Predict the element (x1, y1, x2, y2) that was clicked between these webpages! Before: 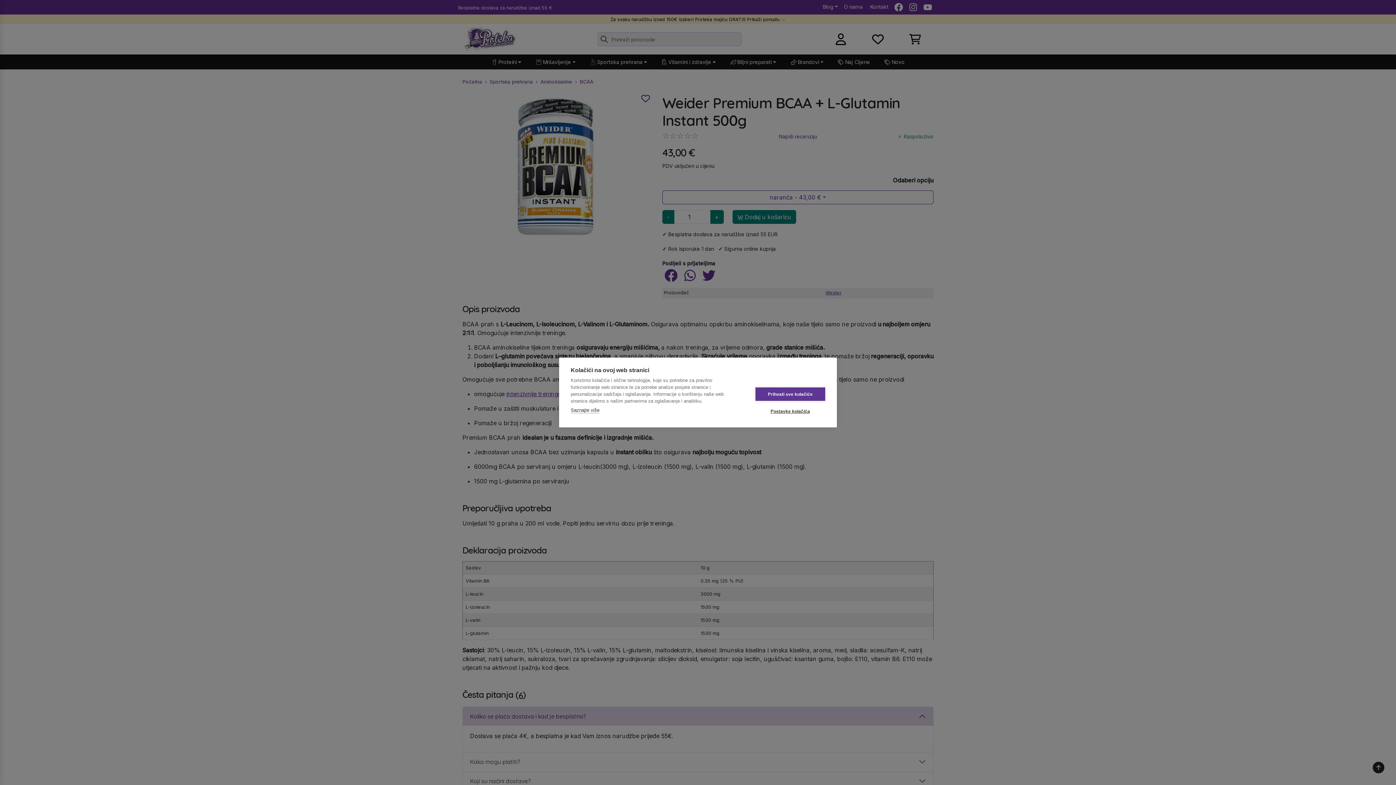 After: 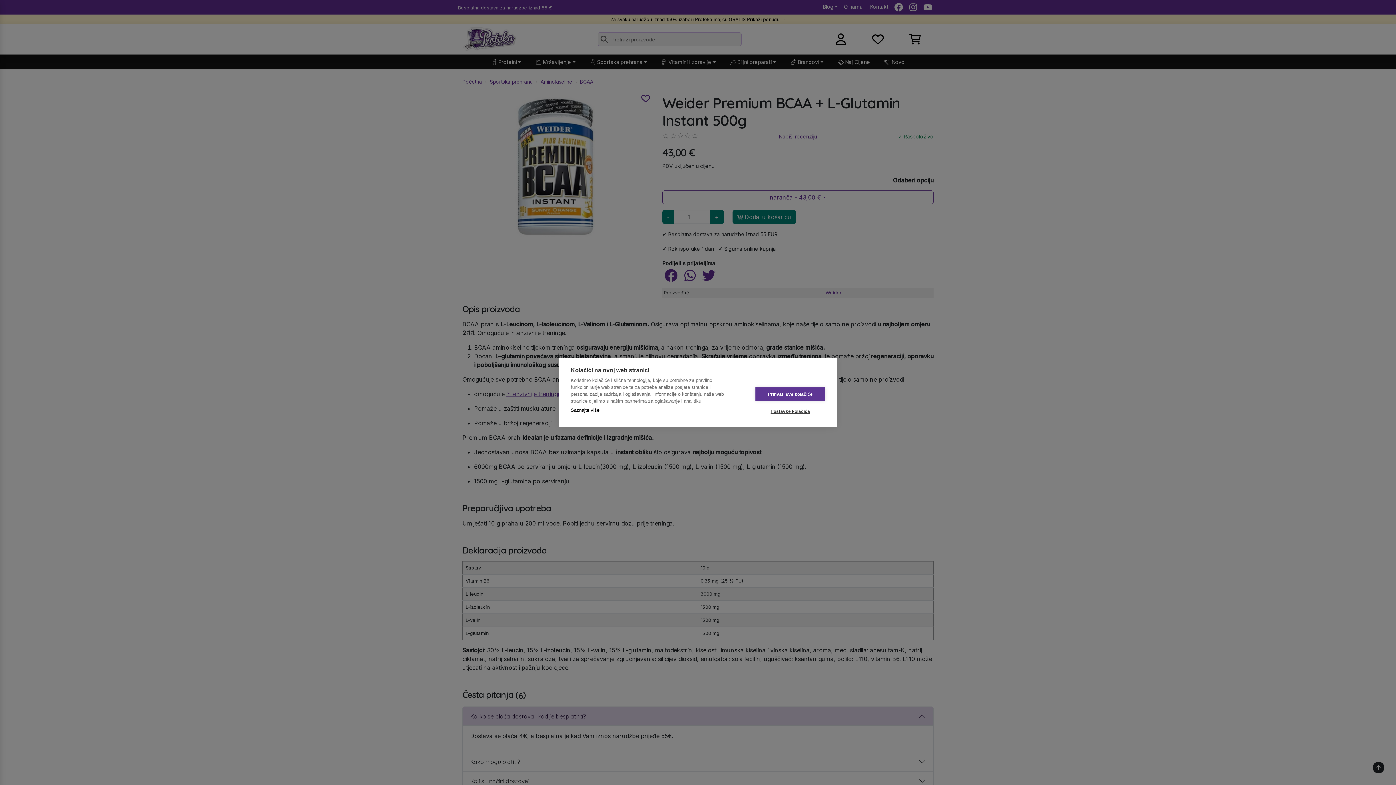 Action: label: Saznajte više bbox: (570, 407, 599, 413)